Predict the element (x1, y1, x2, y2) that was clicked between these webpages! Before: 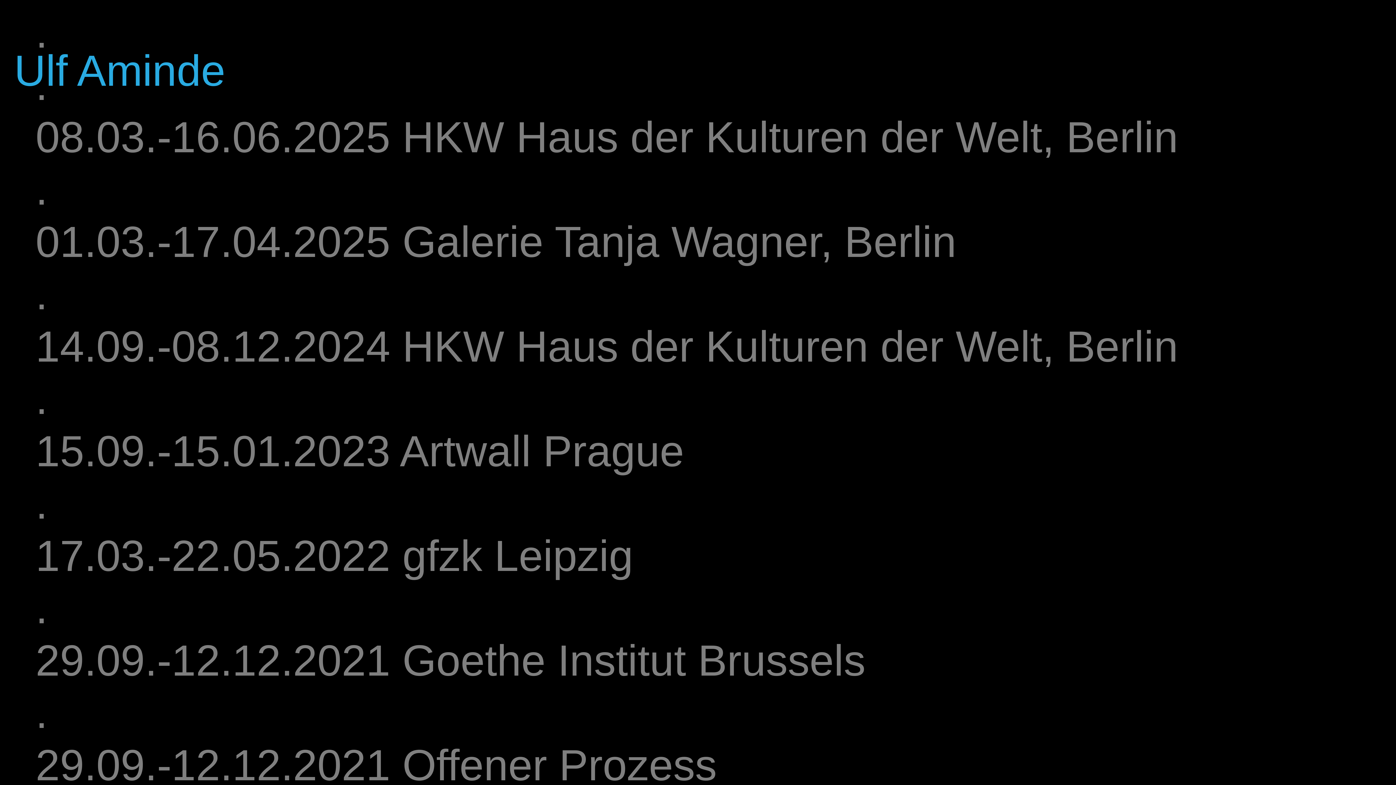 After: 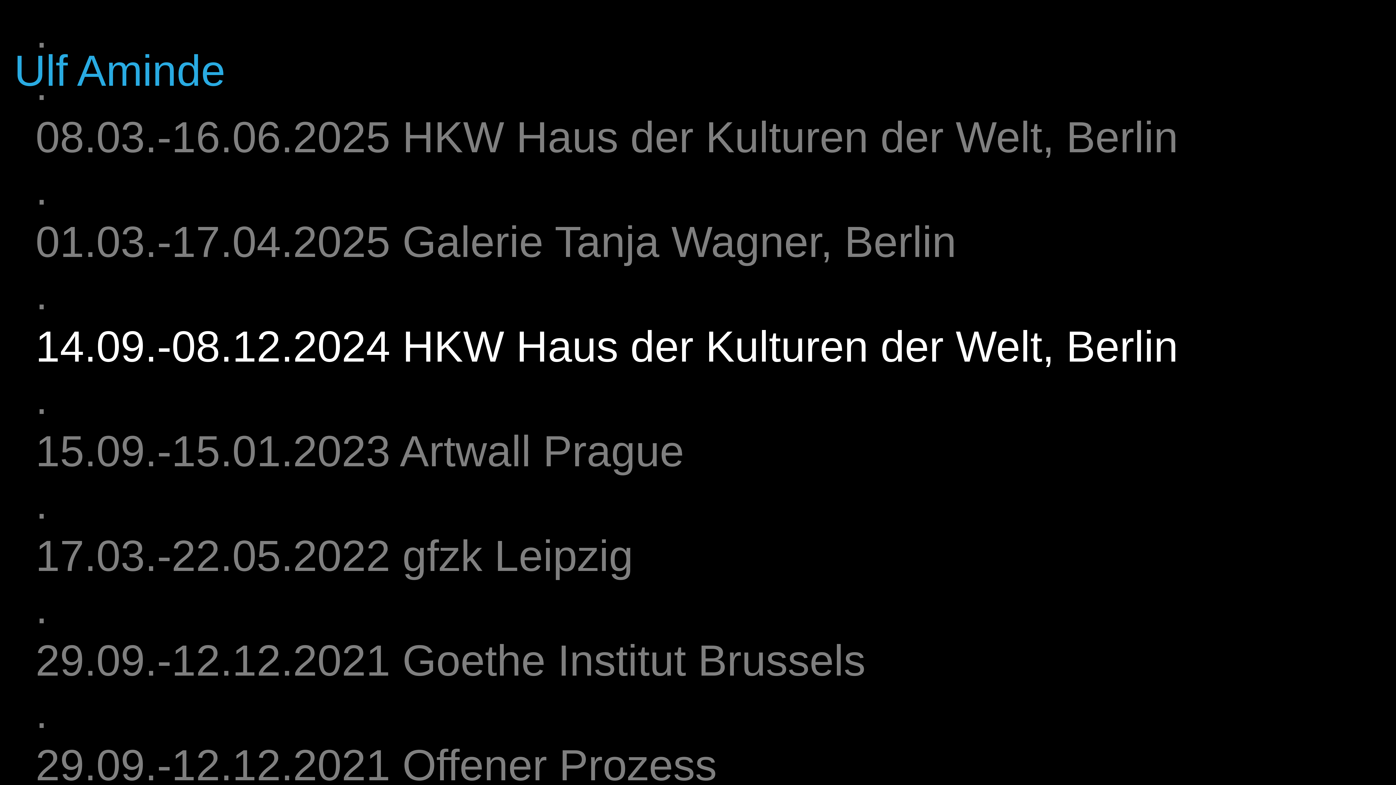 Action: bbox: (35, 322, 1178, 370) label: 14.09.-08.12.2024 HKW Haus der Kulturen der Welt, Berlin